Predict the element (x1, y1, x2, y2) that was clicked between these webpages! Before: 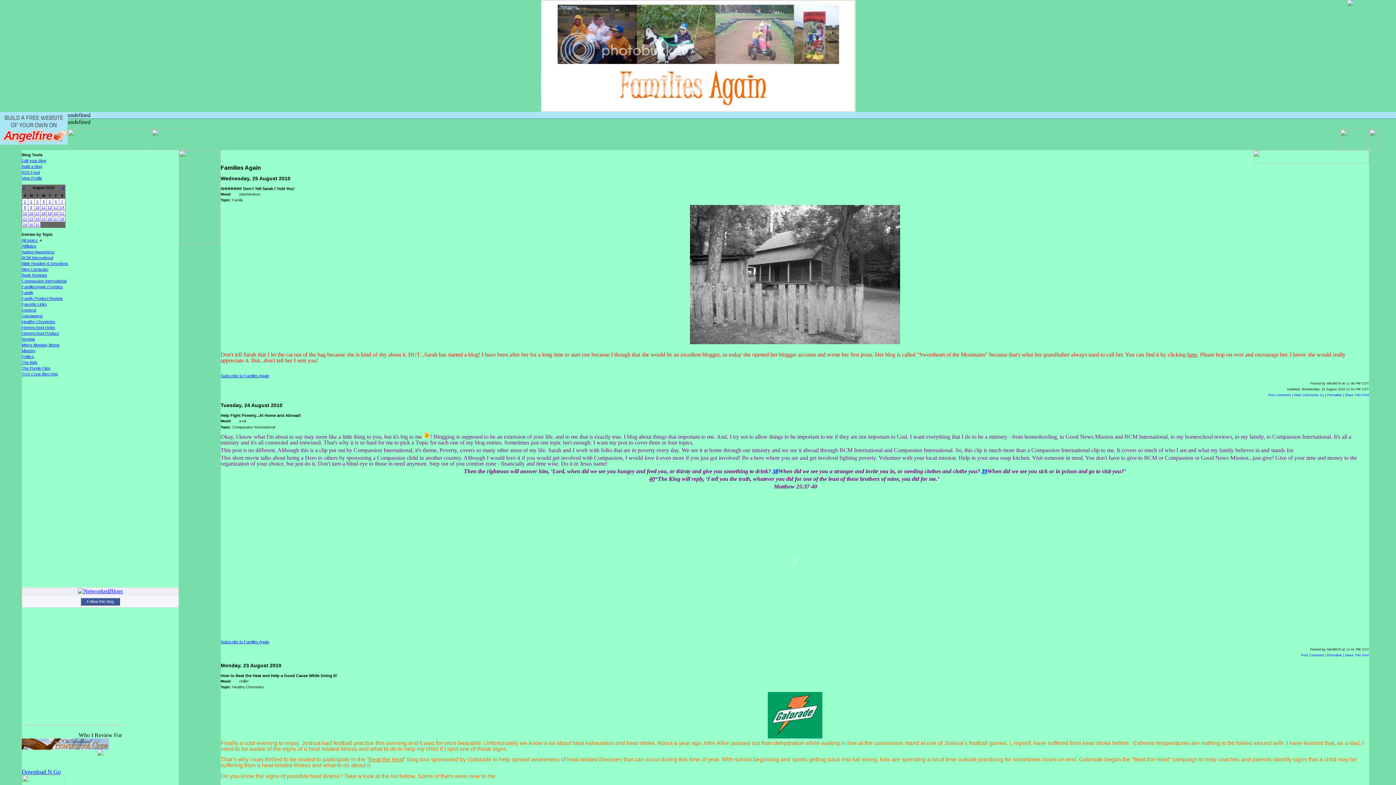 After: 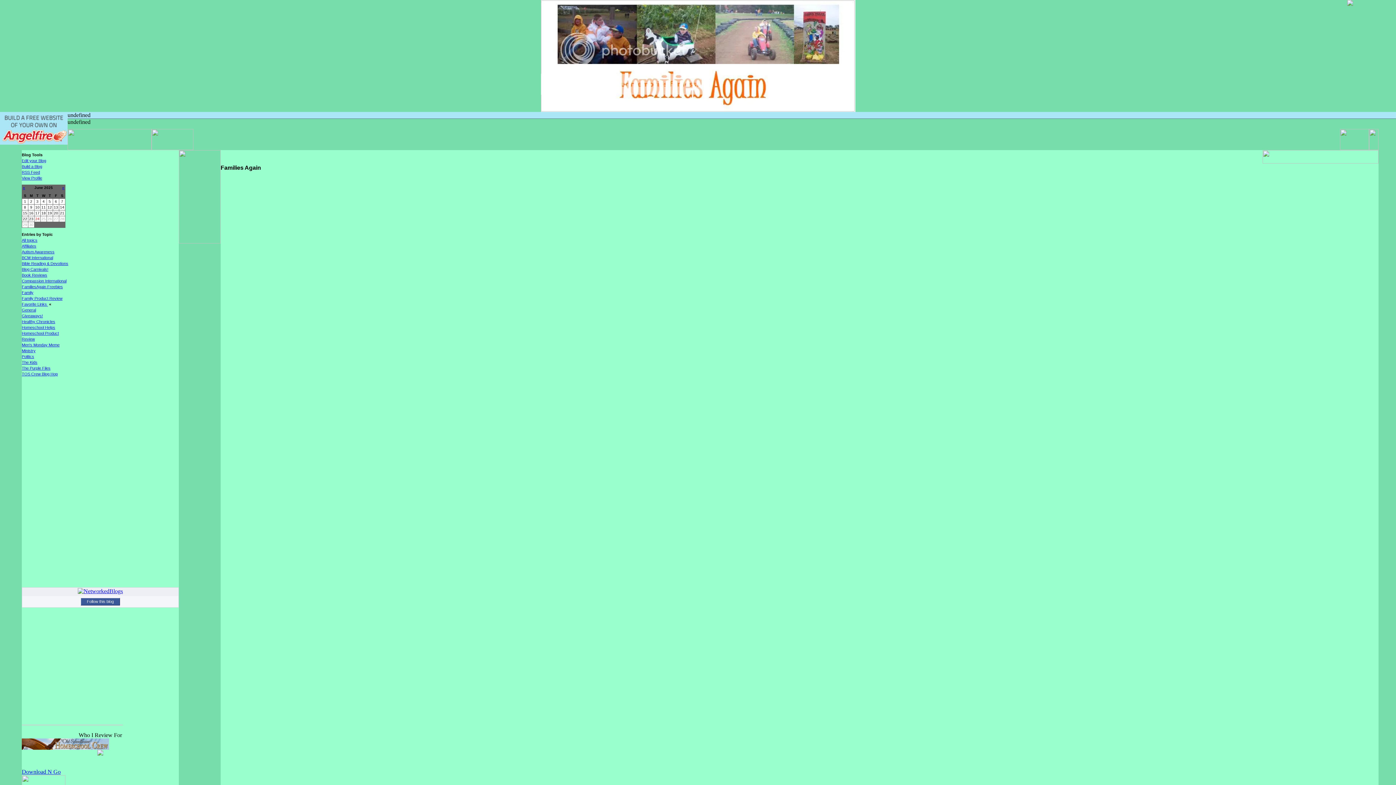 Action: bbox: (21, 302, 46, 306) label: Favorite Links